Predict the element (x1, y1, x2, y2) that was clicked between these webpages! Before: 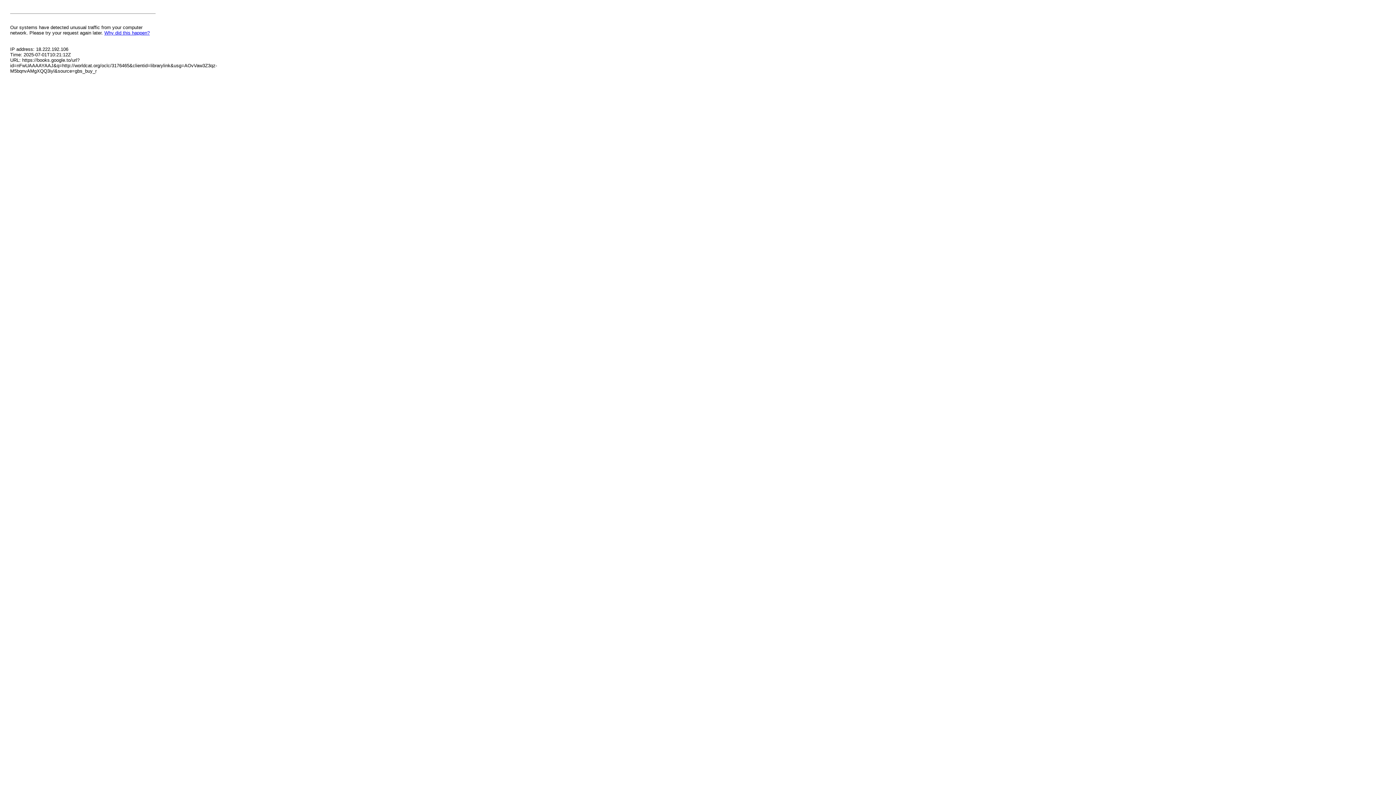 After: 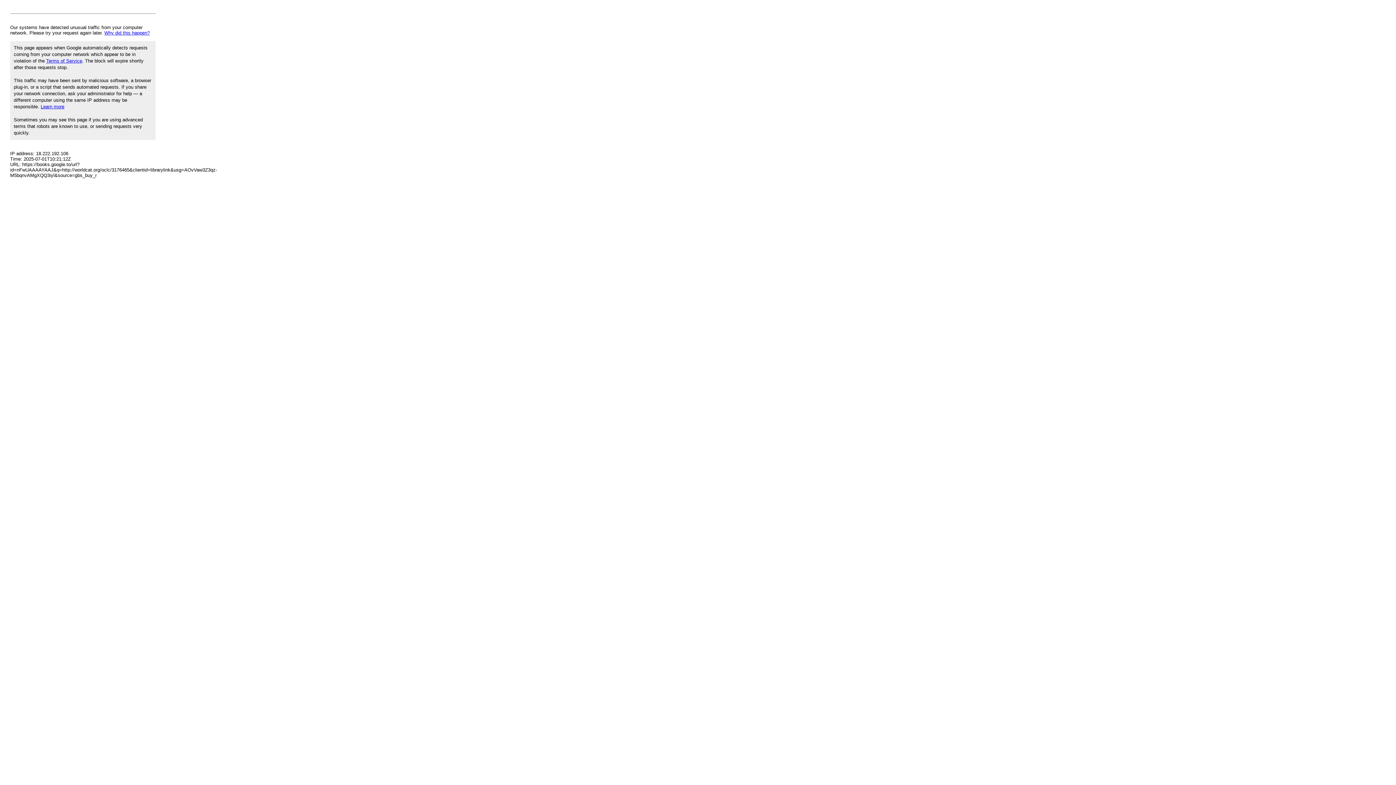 Action: label: Why did this happen? bbox: (104, 30, 149, 35)